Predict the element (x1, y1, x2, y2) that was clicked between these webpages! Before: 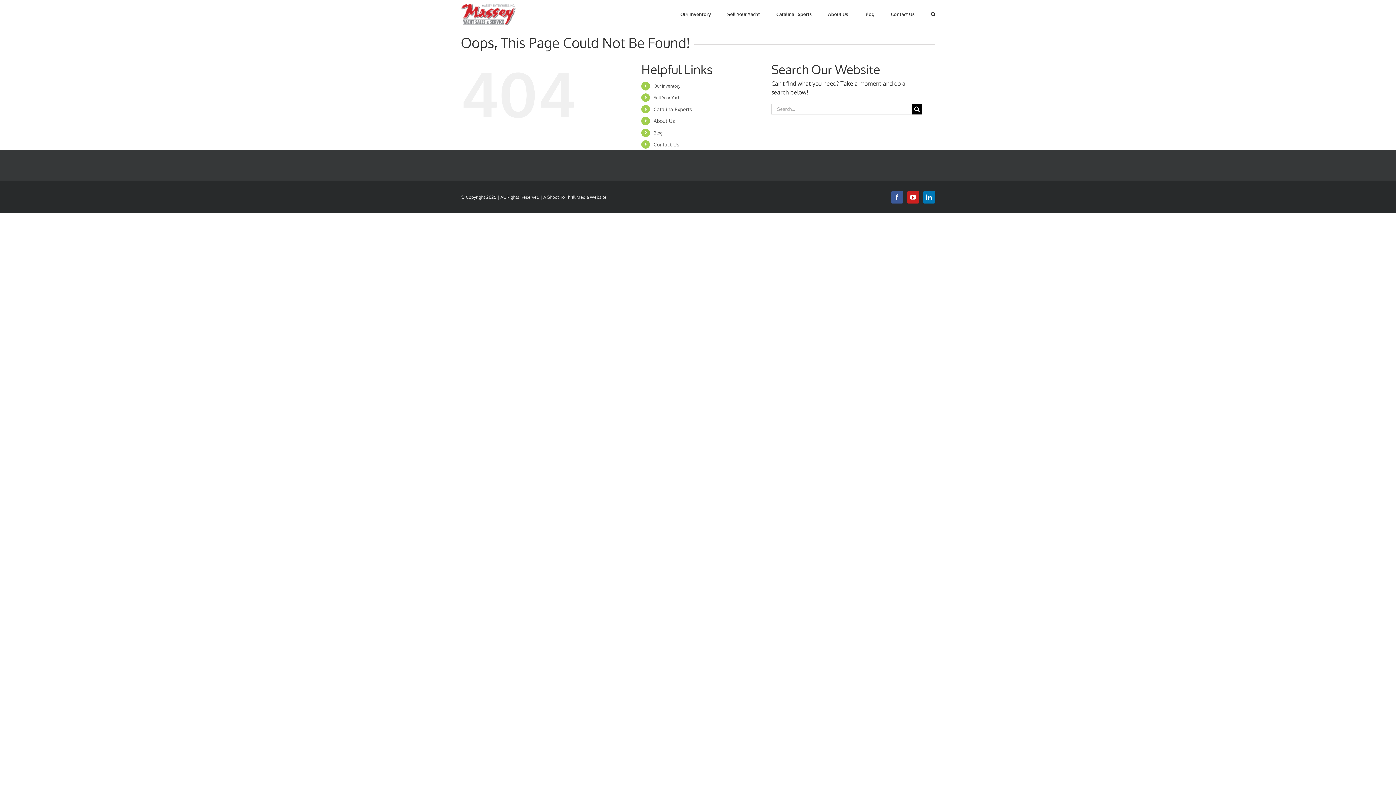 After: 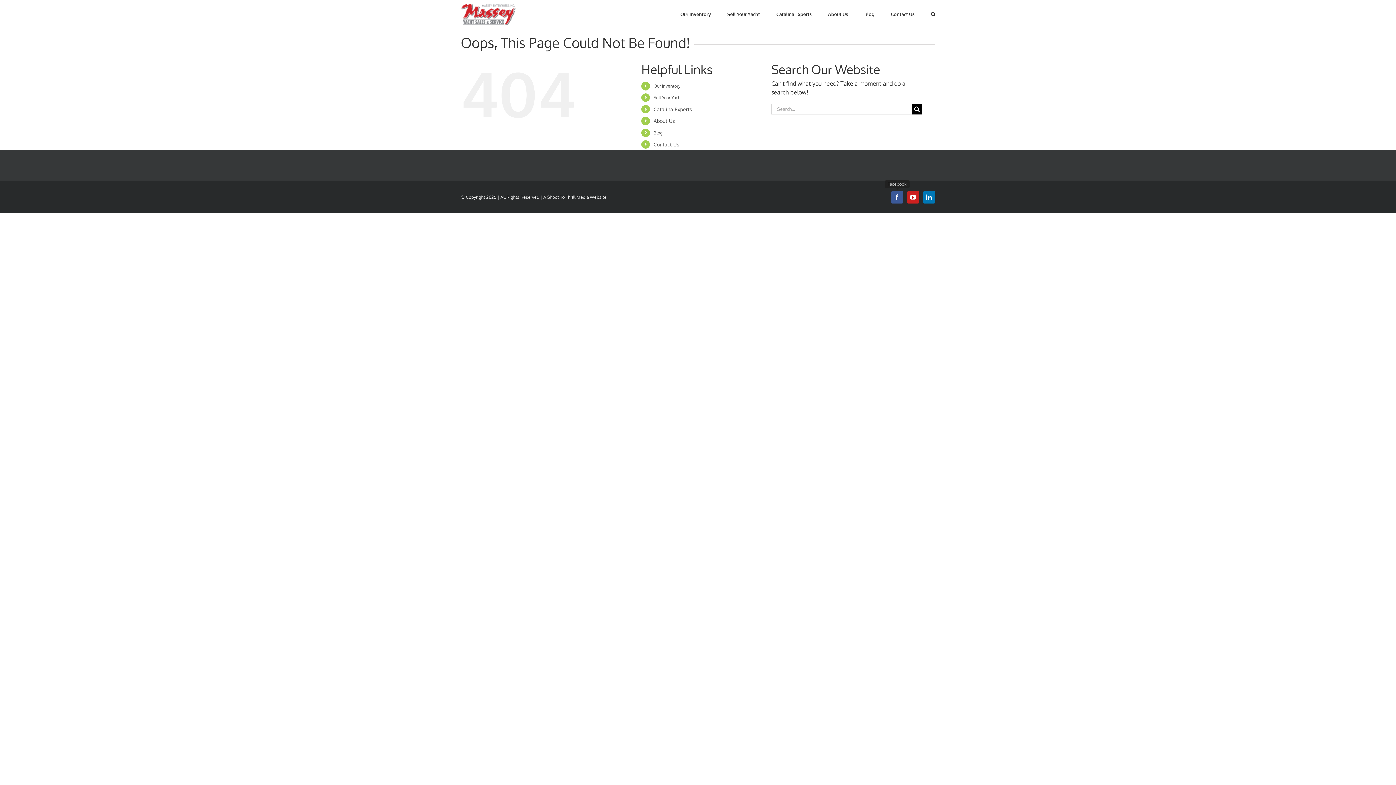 Action: label: Facebook bbox: (891, 191, 903, 203)